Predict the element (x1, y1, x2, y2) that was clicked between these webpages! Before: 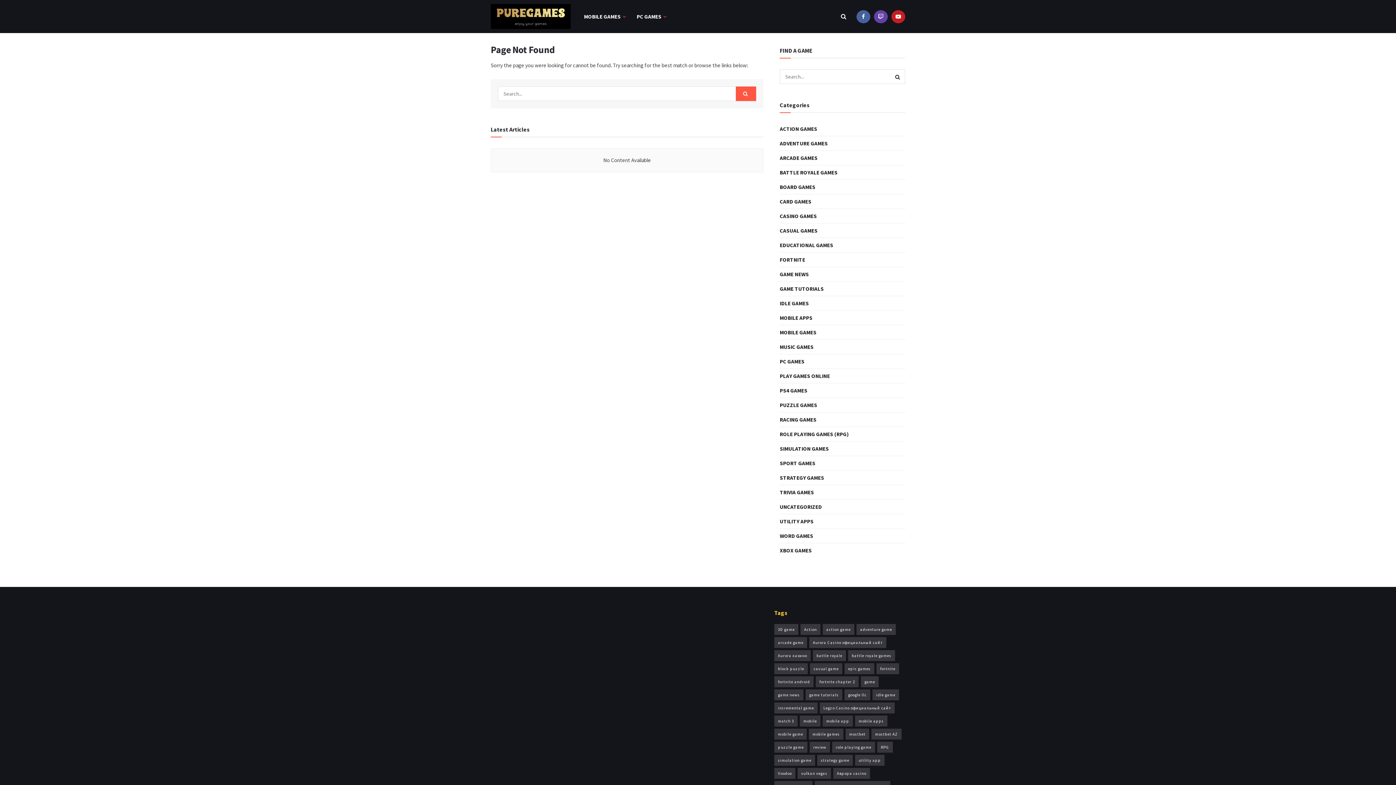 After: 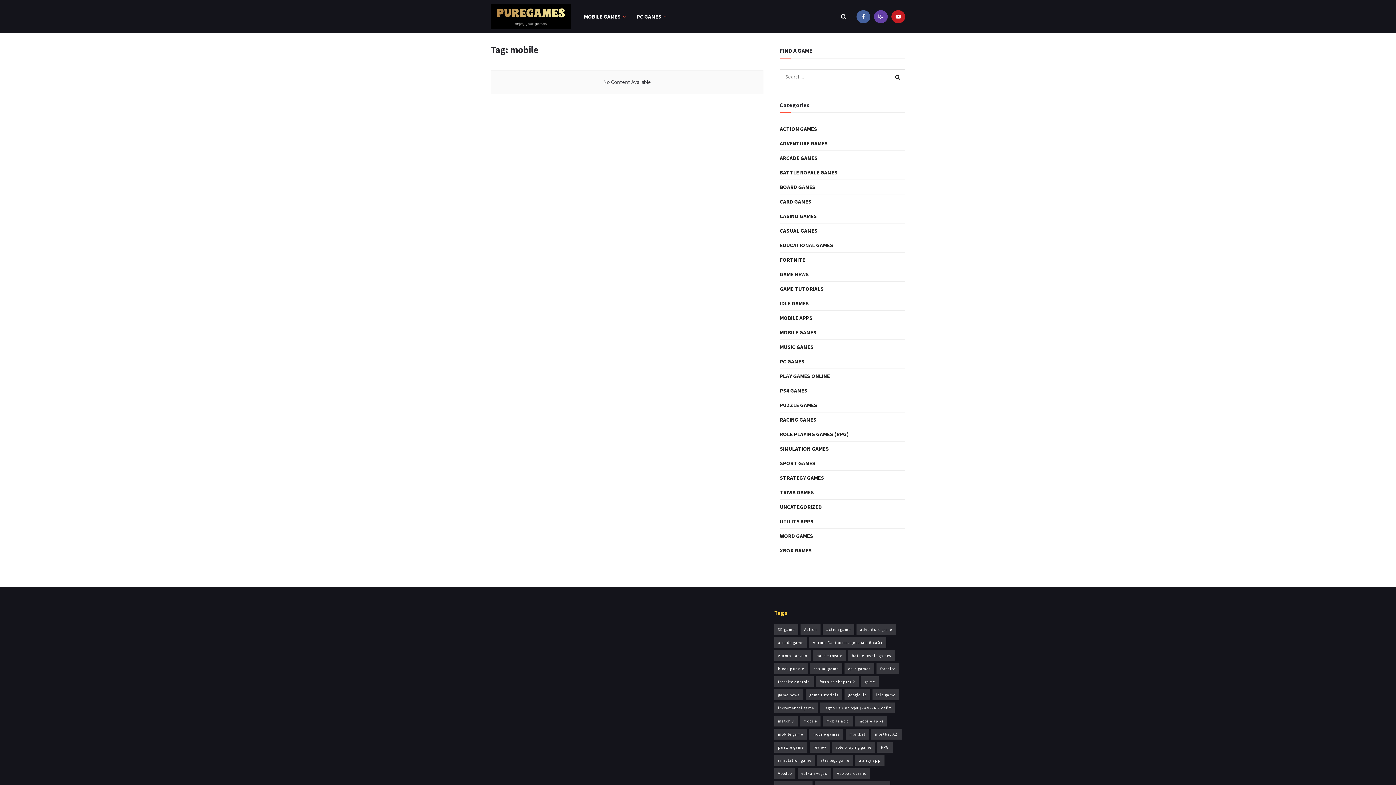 Action: label: mobile (75 items) bbox: (800, 716, 820, 726)